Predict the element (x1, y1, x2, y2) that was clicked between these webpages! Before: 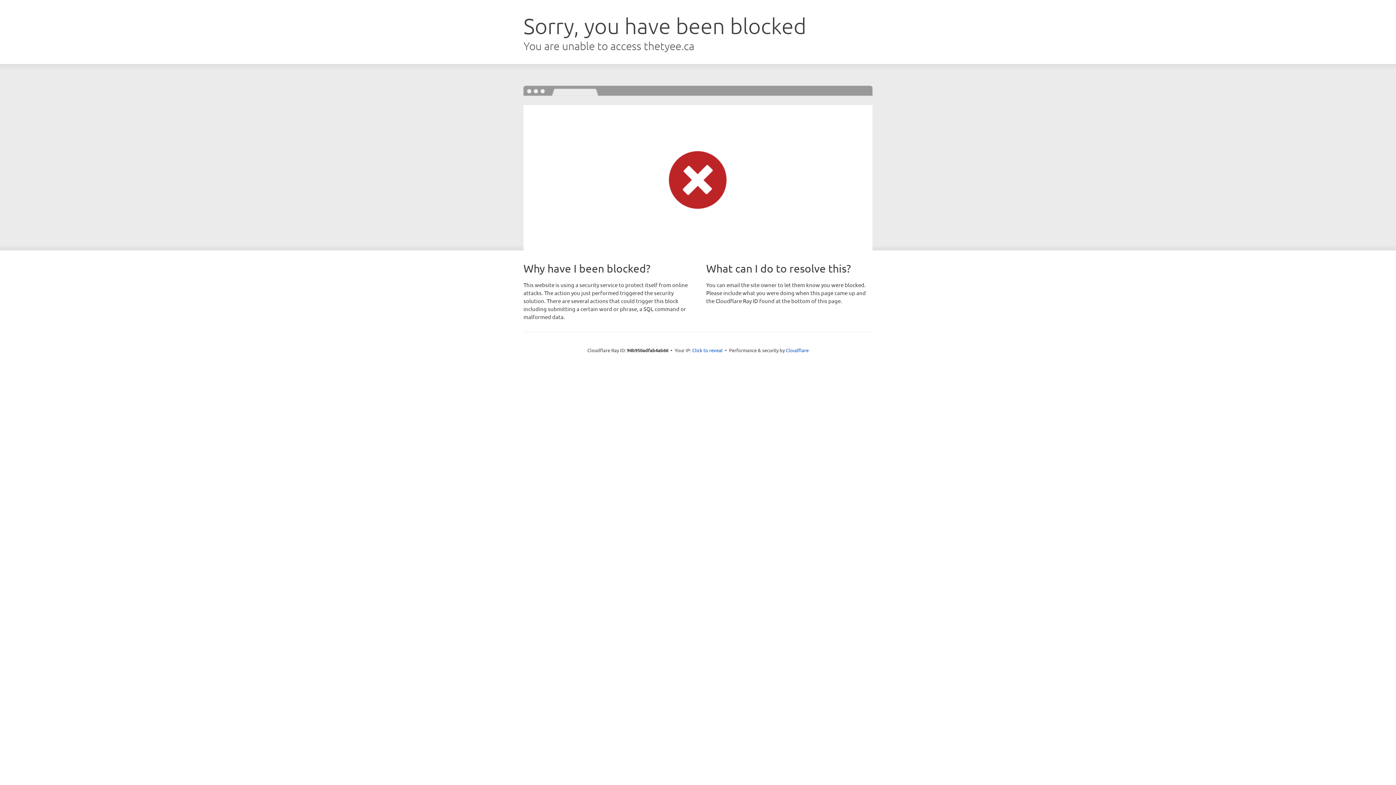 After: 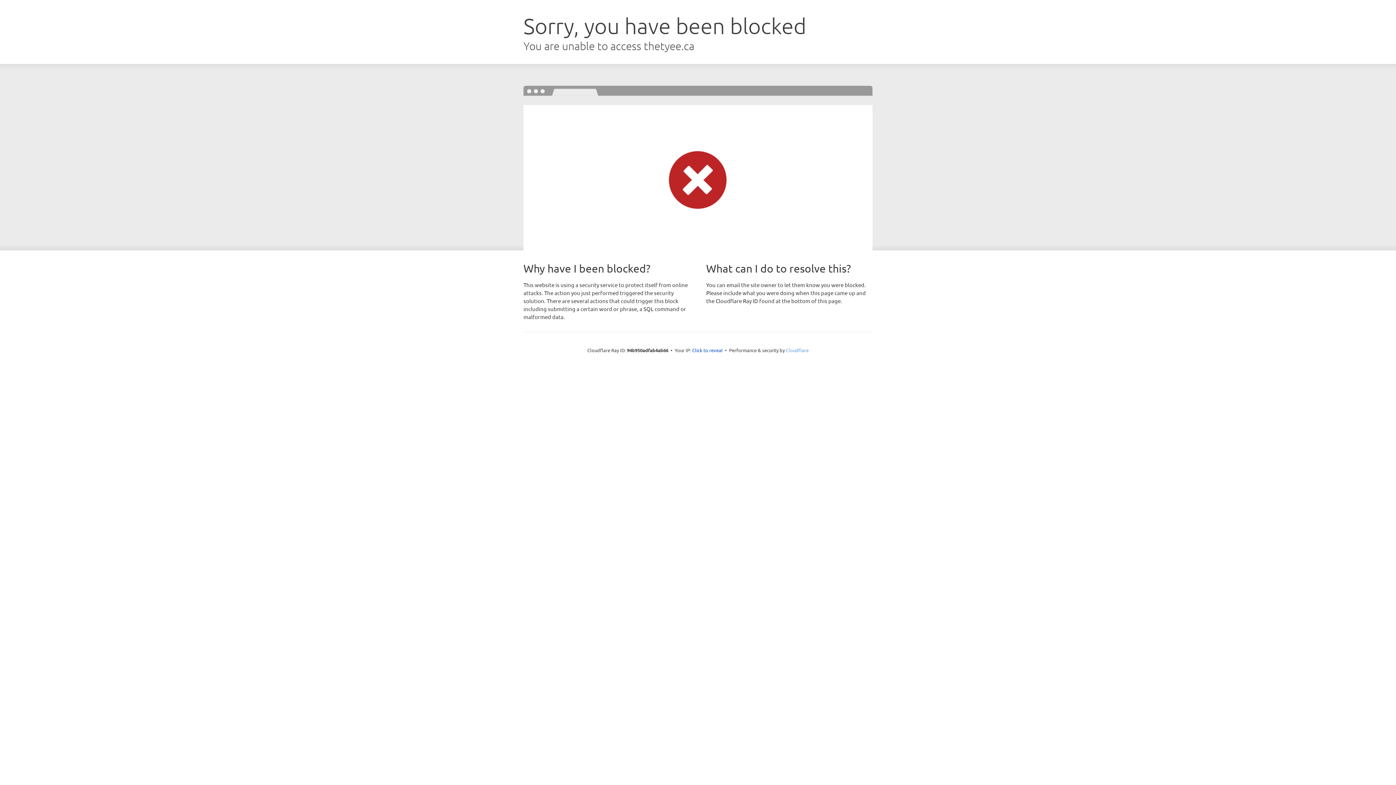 Action: bbox: (786, 347, 808, 353) label: Cloudflare